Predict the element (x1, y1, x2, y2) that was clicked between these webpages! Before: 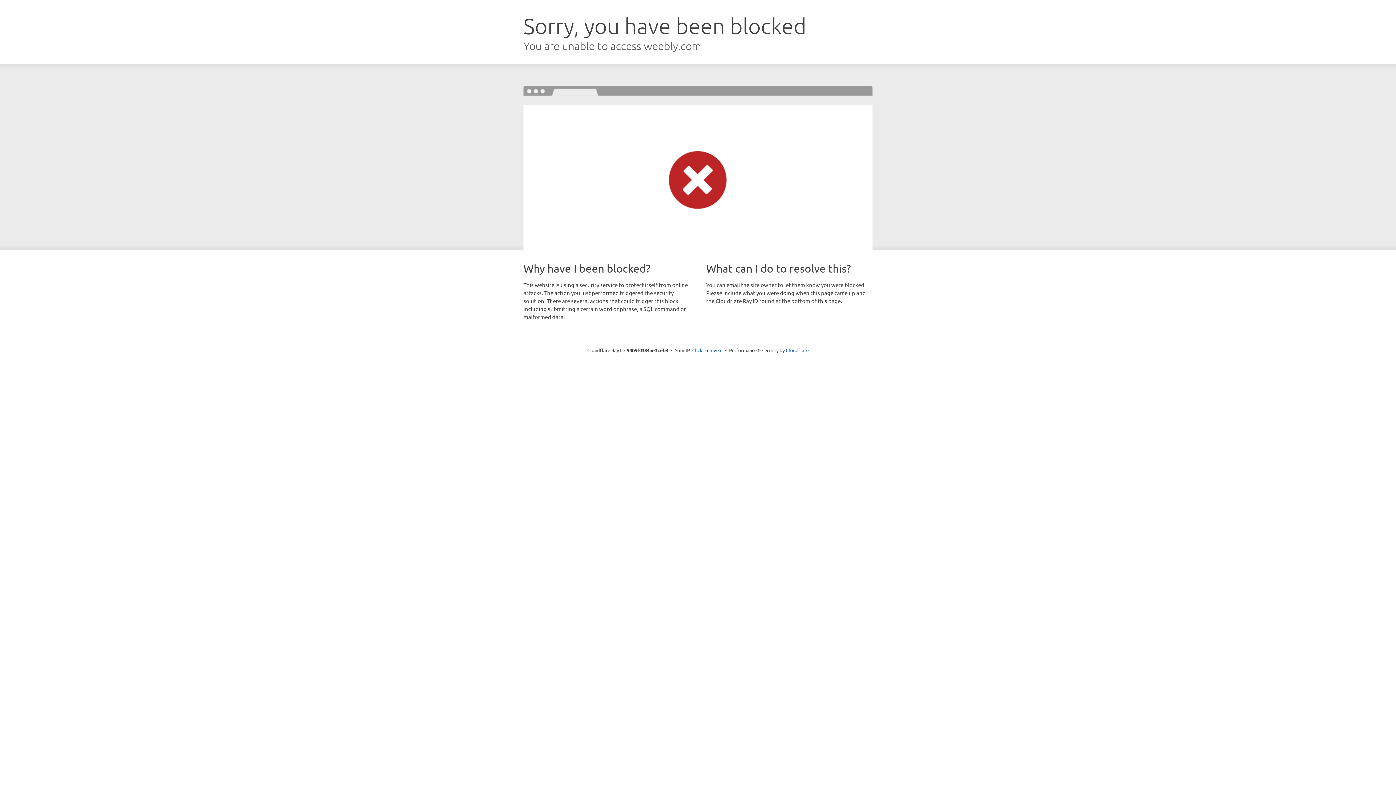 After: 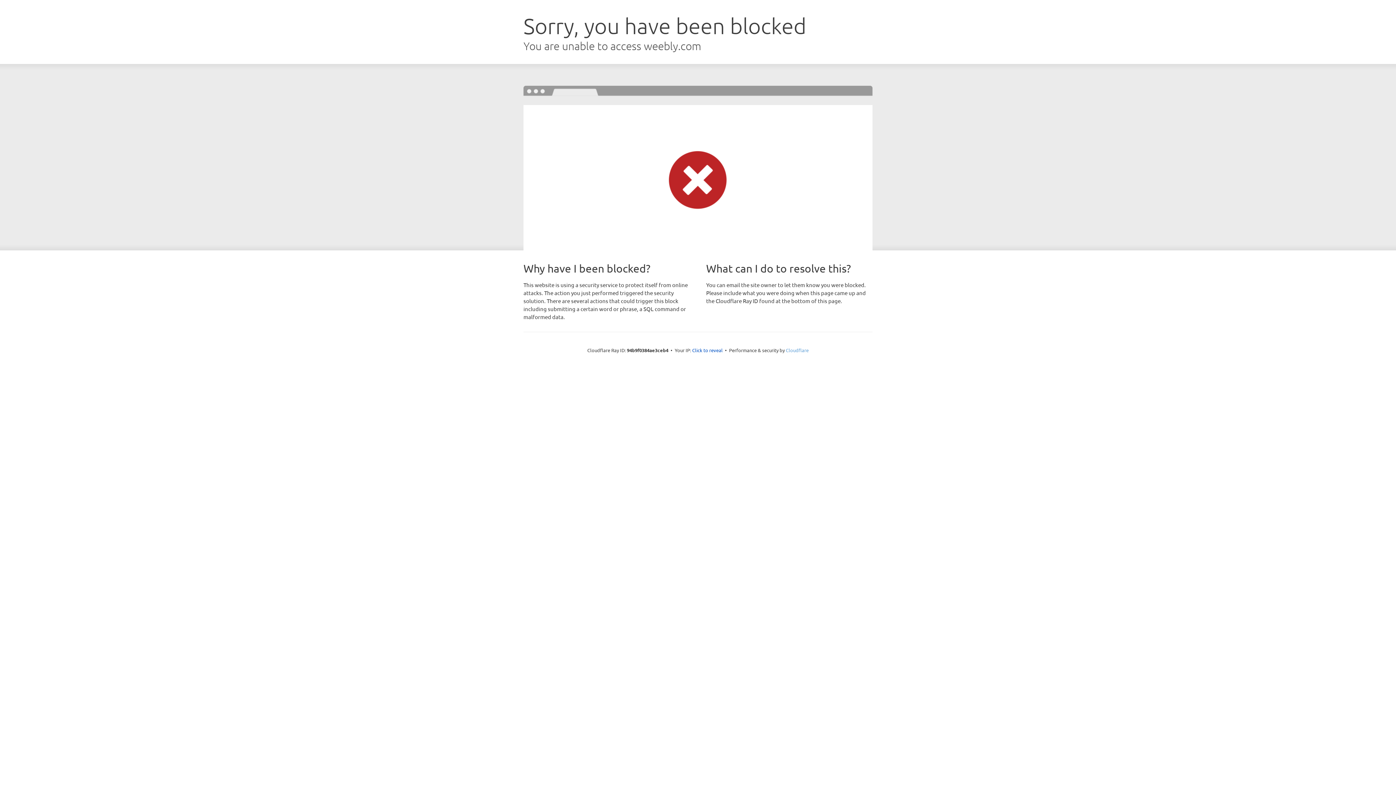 Action: bbox: (786, 347, 808, 353) label: Cloudflare